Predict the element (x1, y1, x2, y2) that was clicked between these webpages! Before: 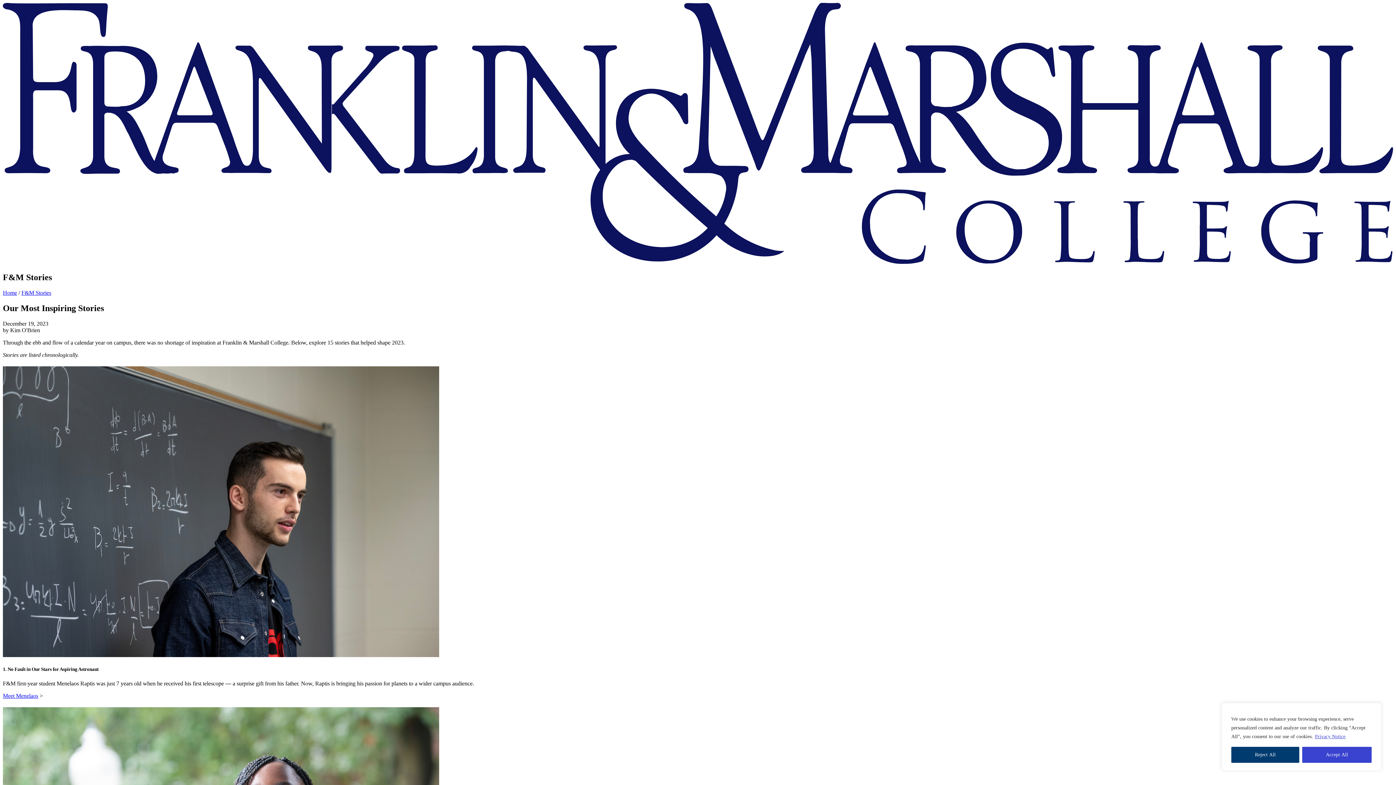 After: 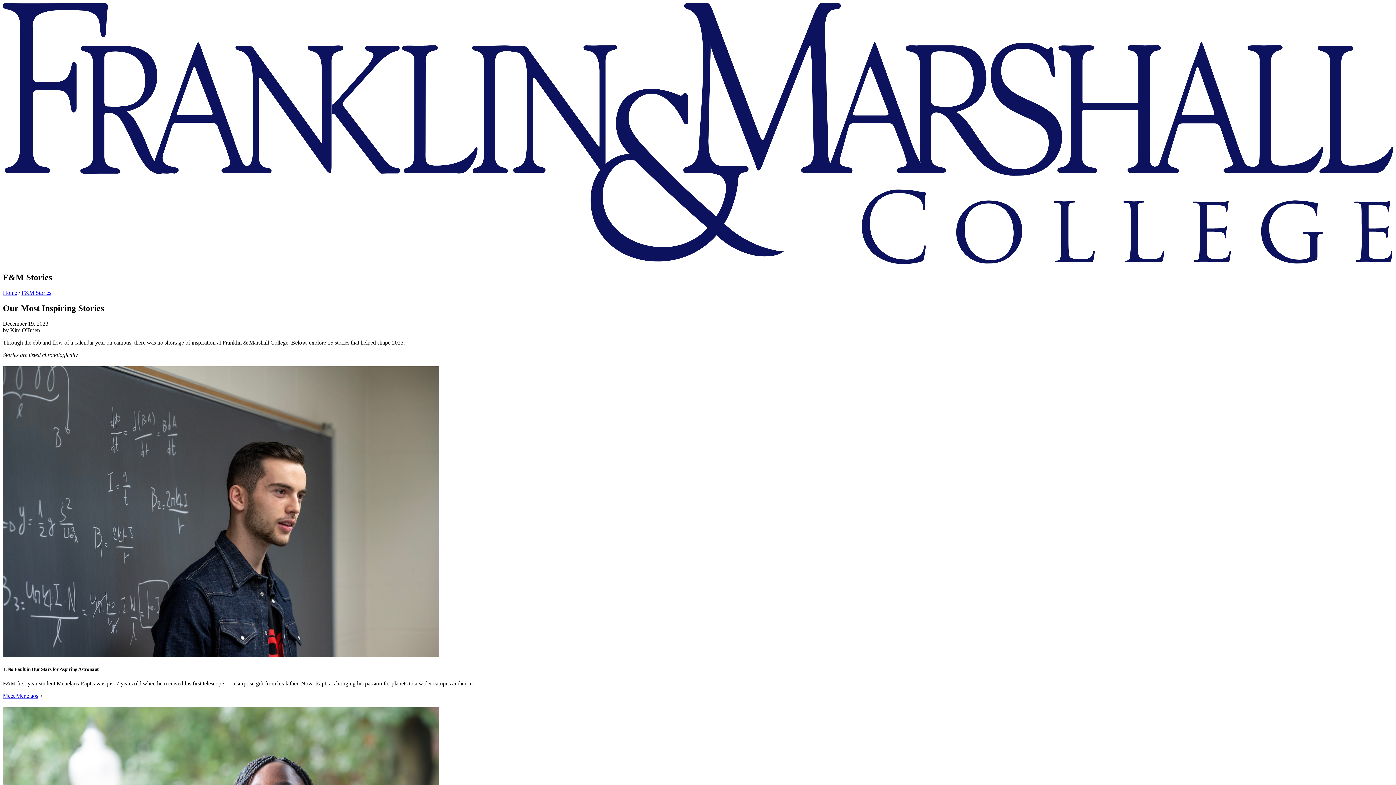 Action: bbox: (1231, 747, 1299, 763) label: Reject All